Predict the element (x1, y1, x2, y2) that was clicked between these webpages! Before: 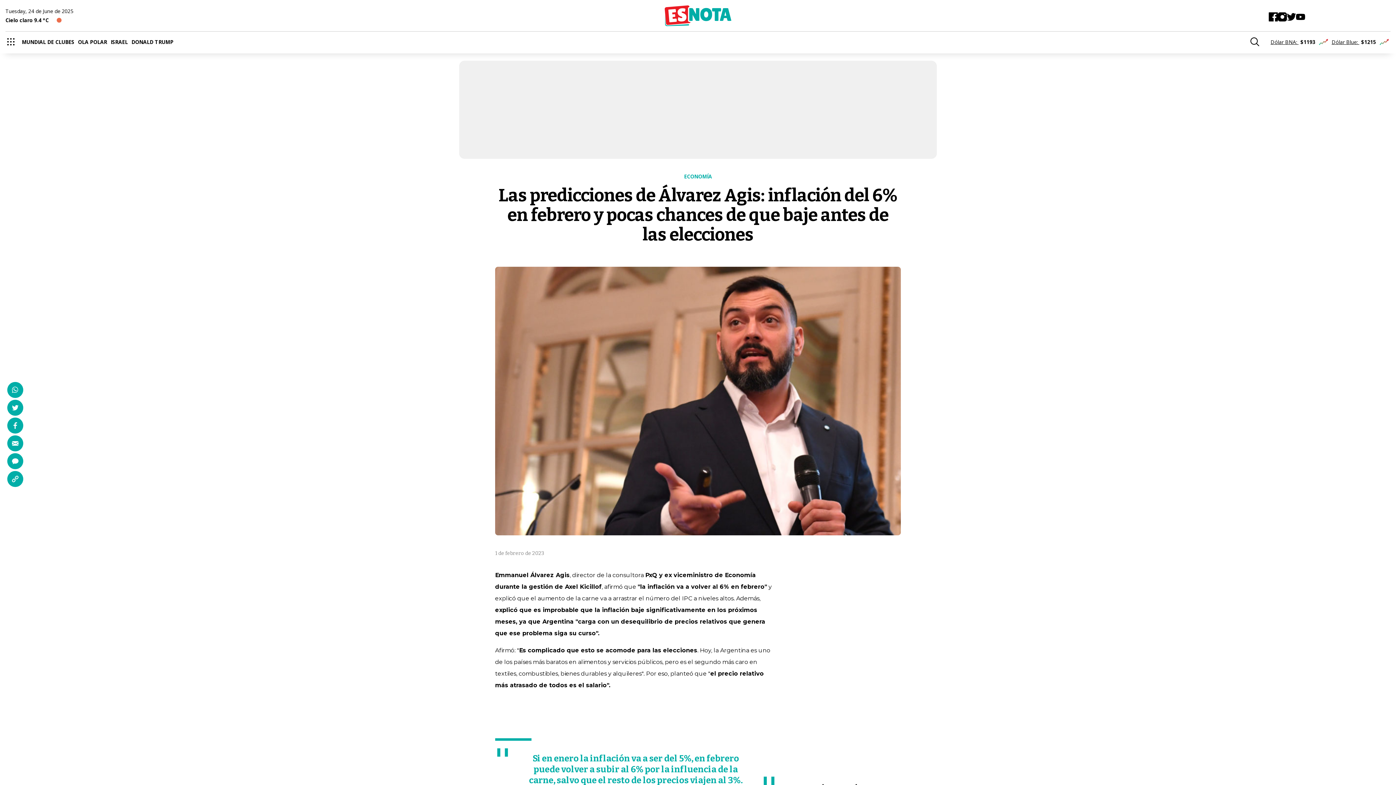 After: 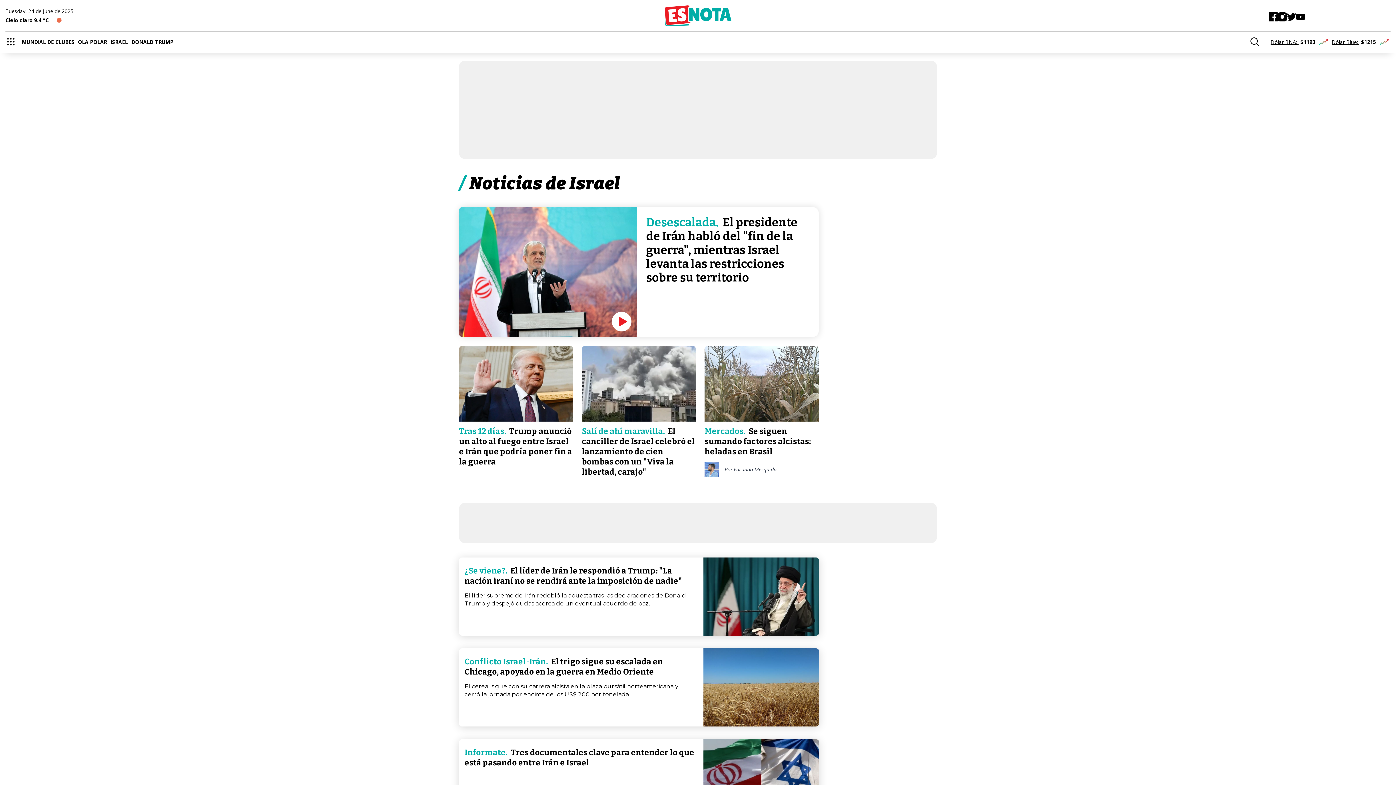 Action: bbox: (110, 38, 131, 45) label: ISRAEL